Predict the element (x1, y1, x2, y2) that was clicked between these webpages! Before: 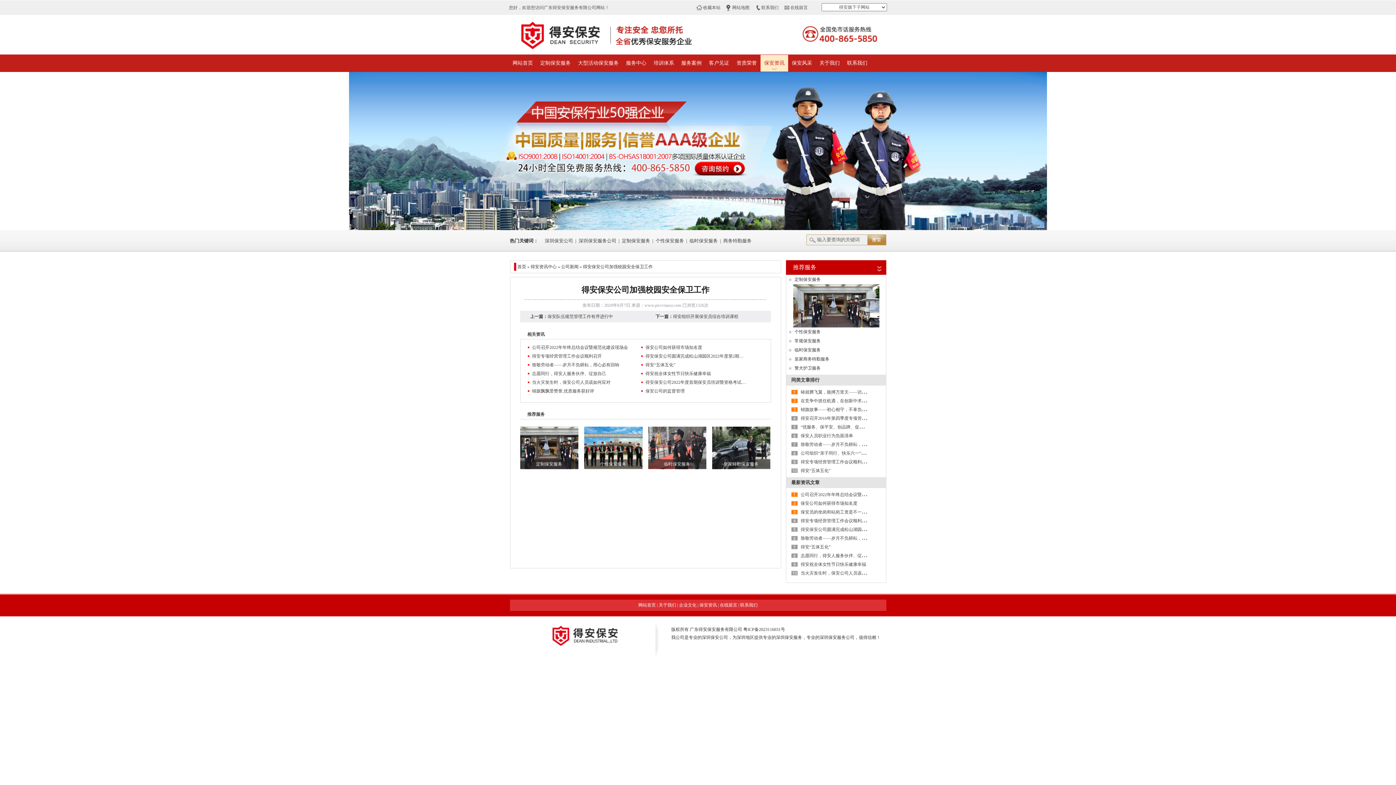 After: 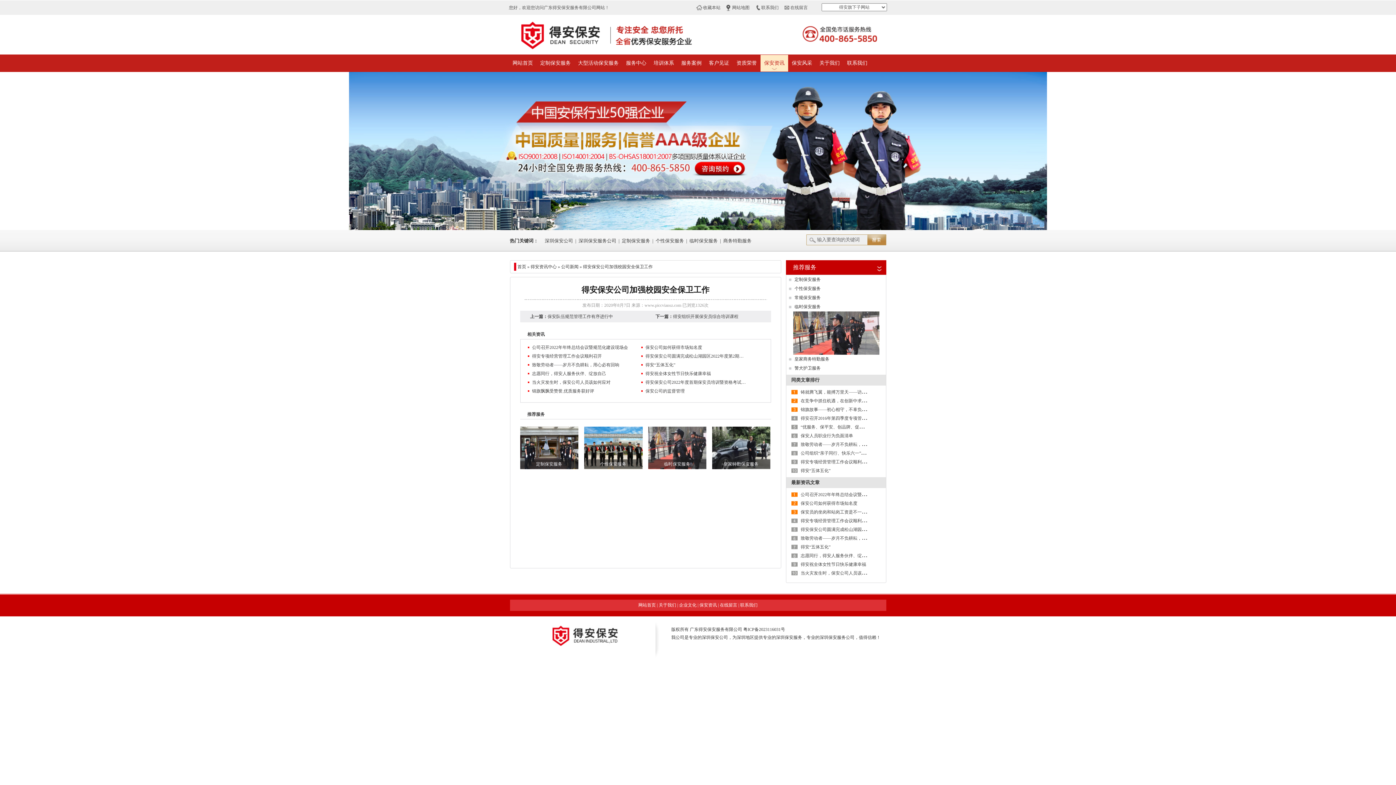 Action: label: 临时保安服务 bbox: (794, 347, 820, 352)